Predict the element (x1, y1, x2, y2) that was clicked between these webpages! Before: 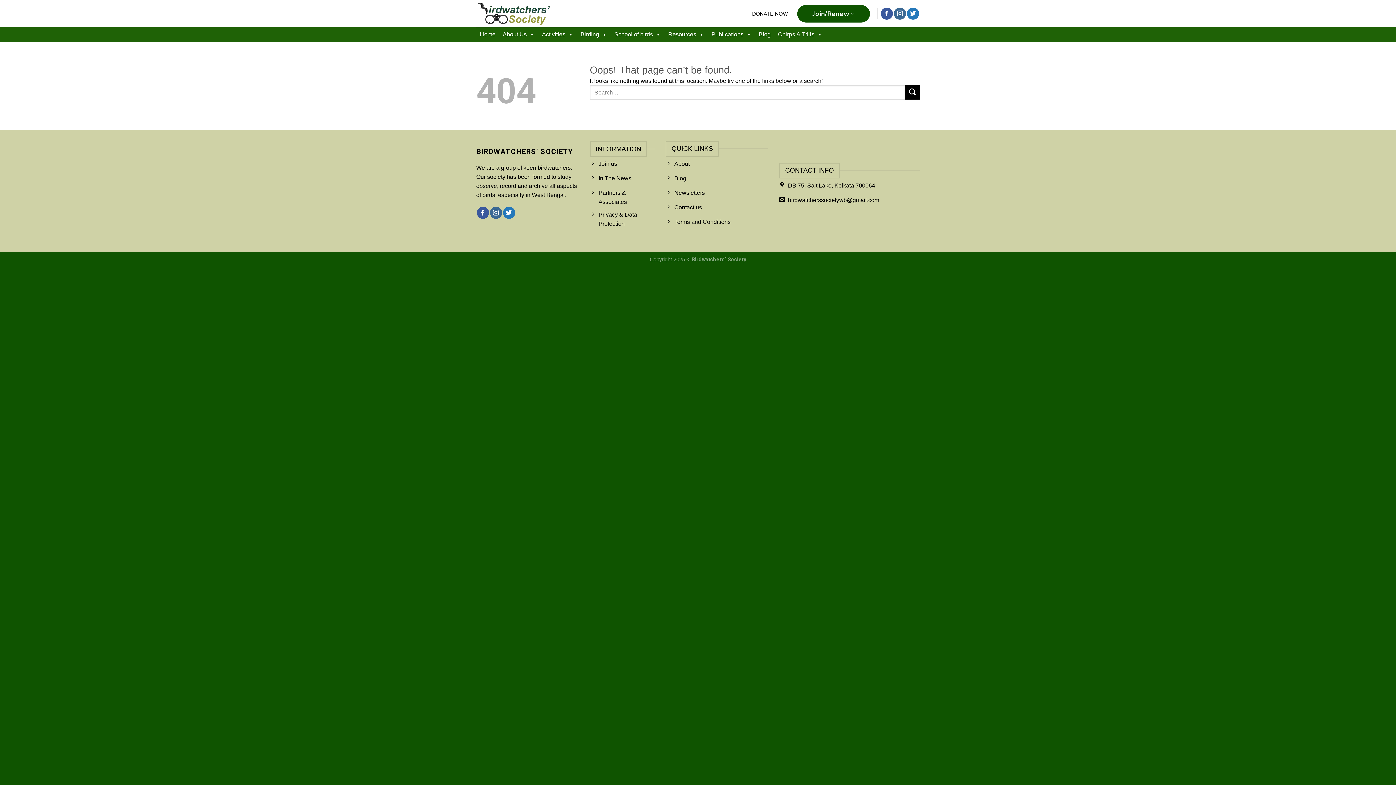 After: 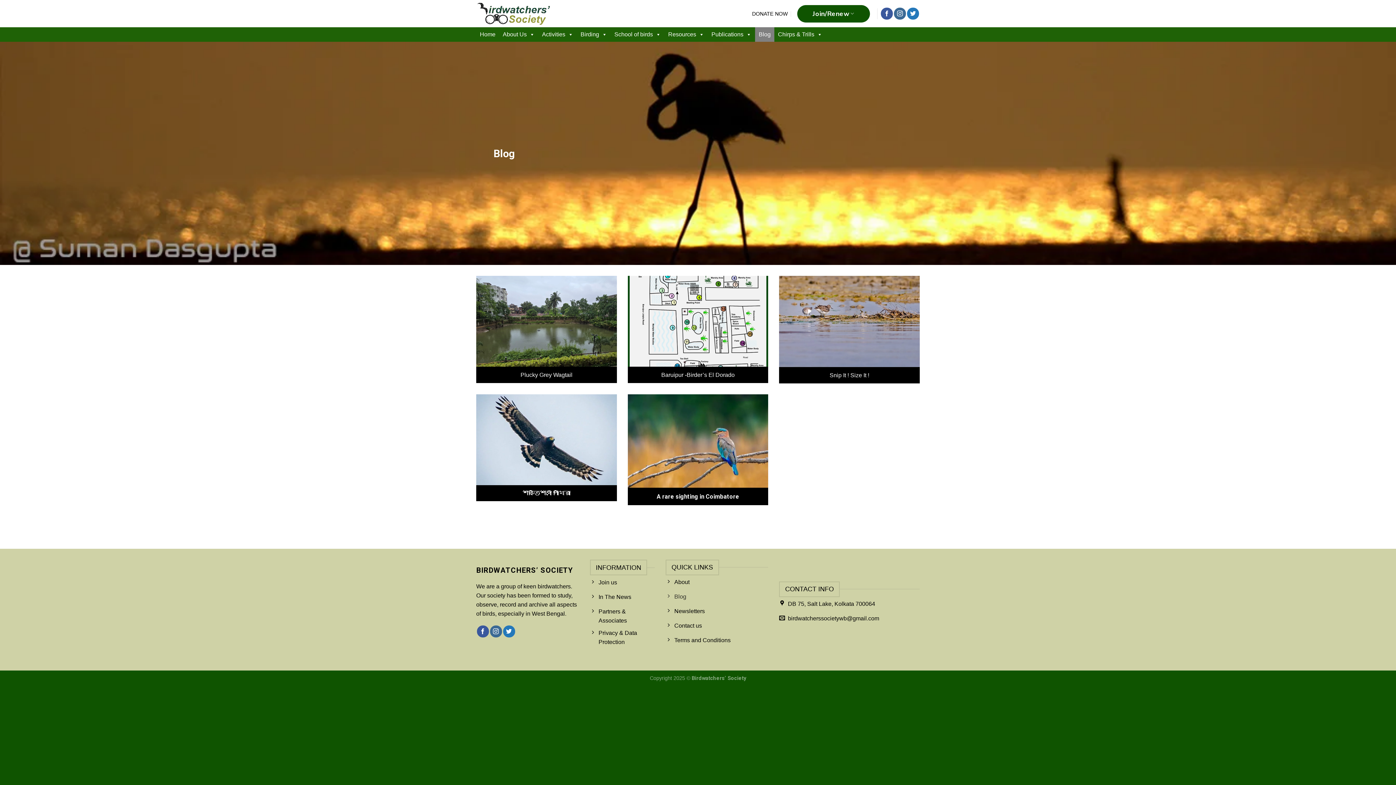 Action: bbox: (755, 27, 774, 41) label: Blog